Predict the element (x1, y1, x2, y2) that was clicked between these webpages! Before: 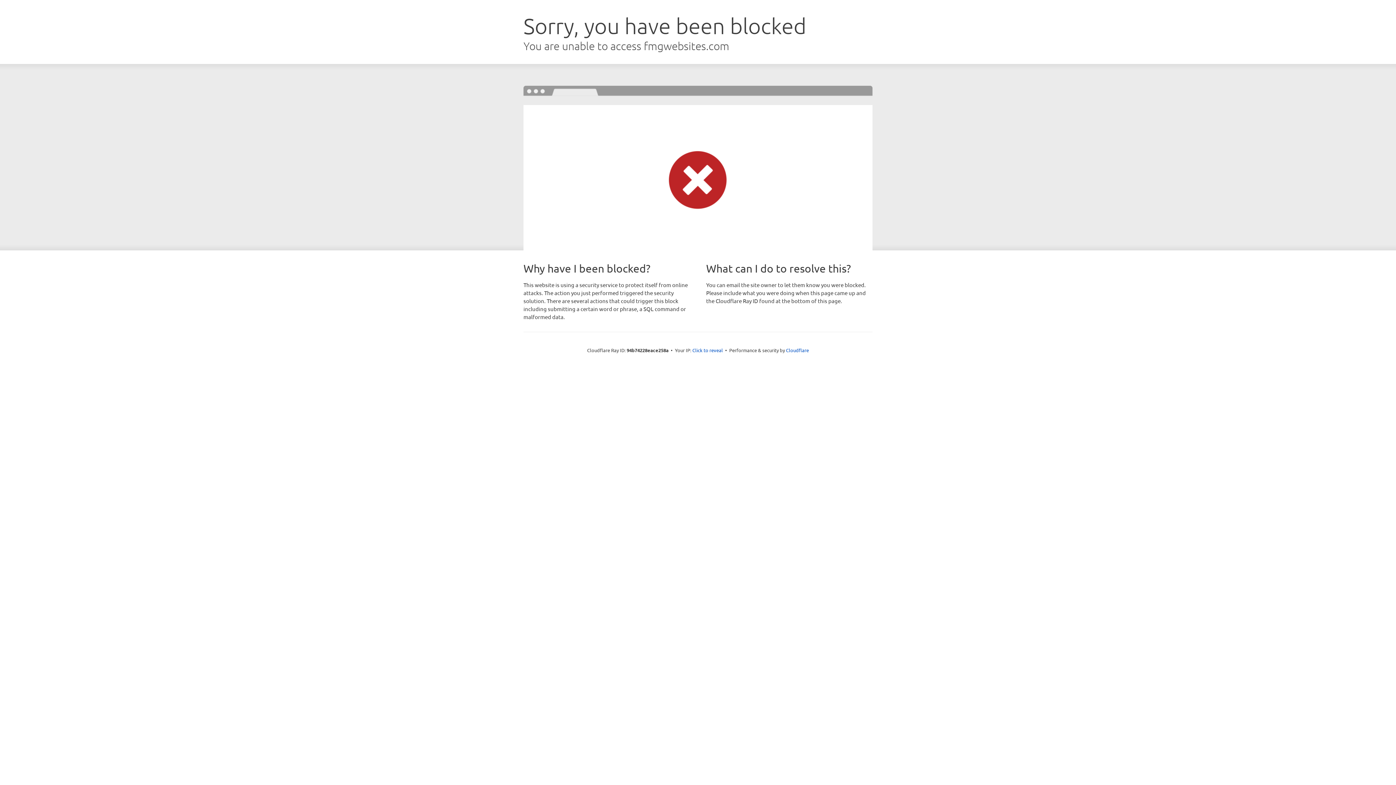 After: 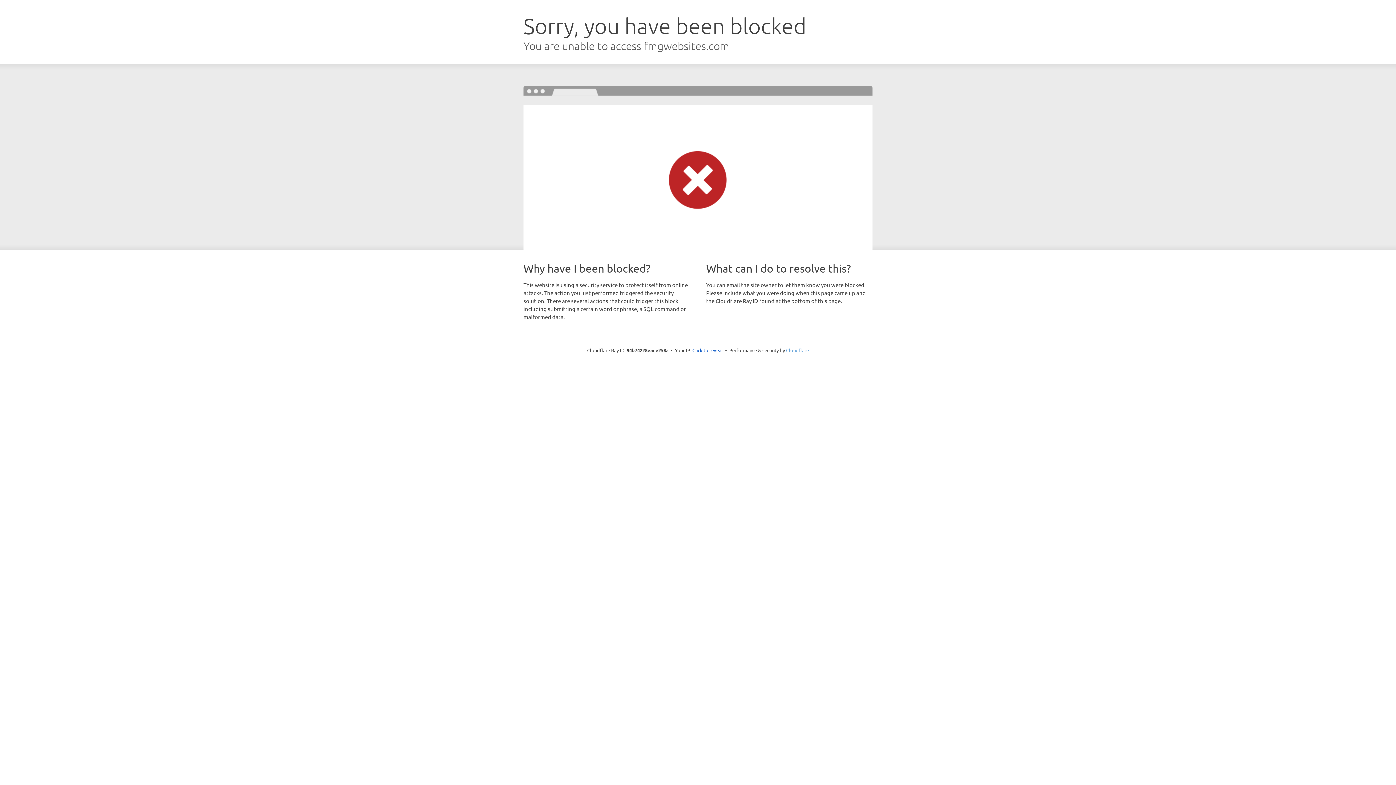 Action: label: Cloudflare bbox: (786, 347, 809, 353)